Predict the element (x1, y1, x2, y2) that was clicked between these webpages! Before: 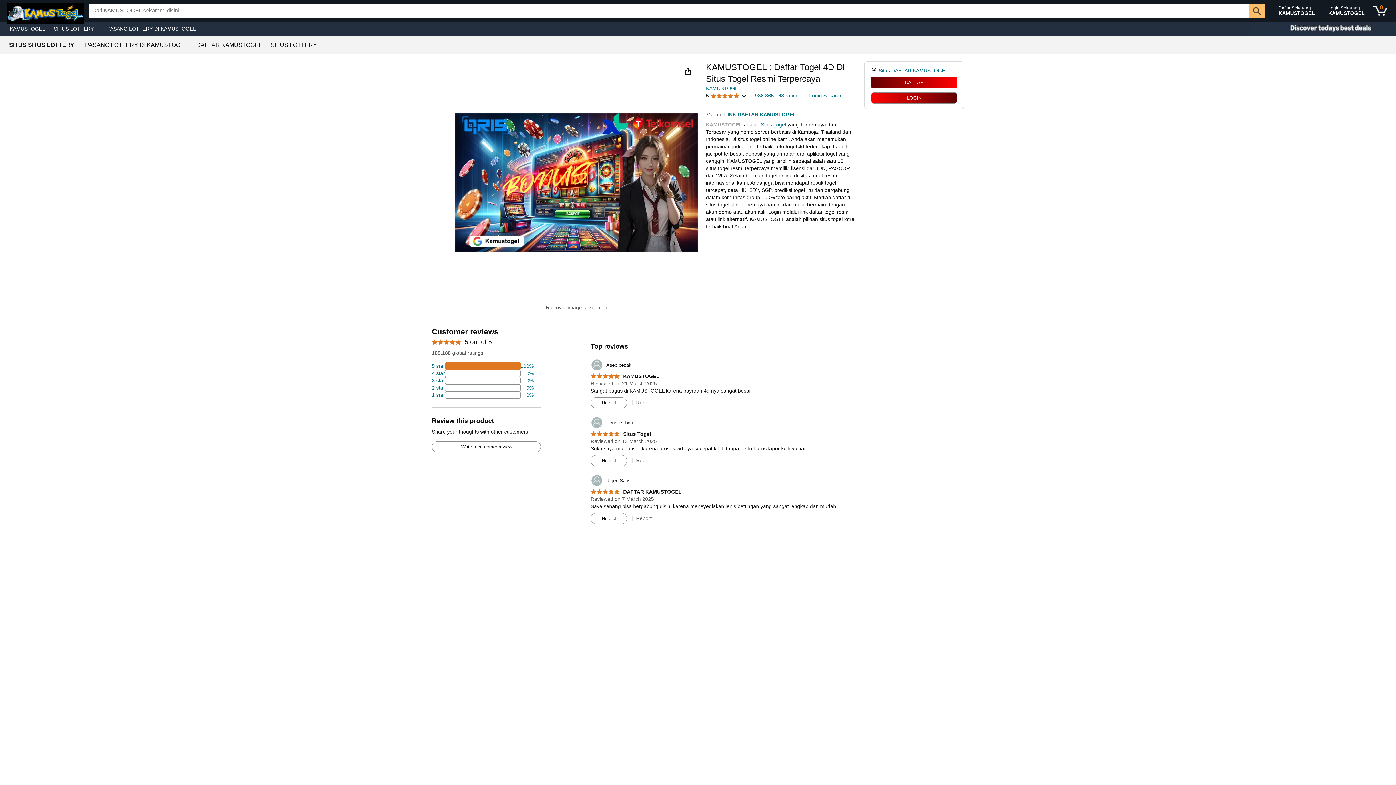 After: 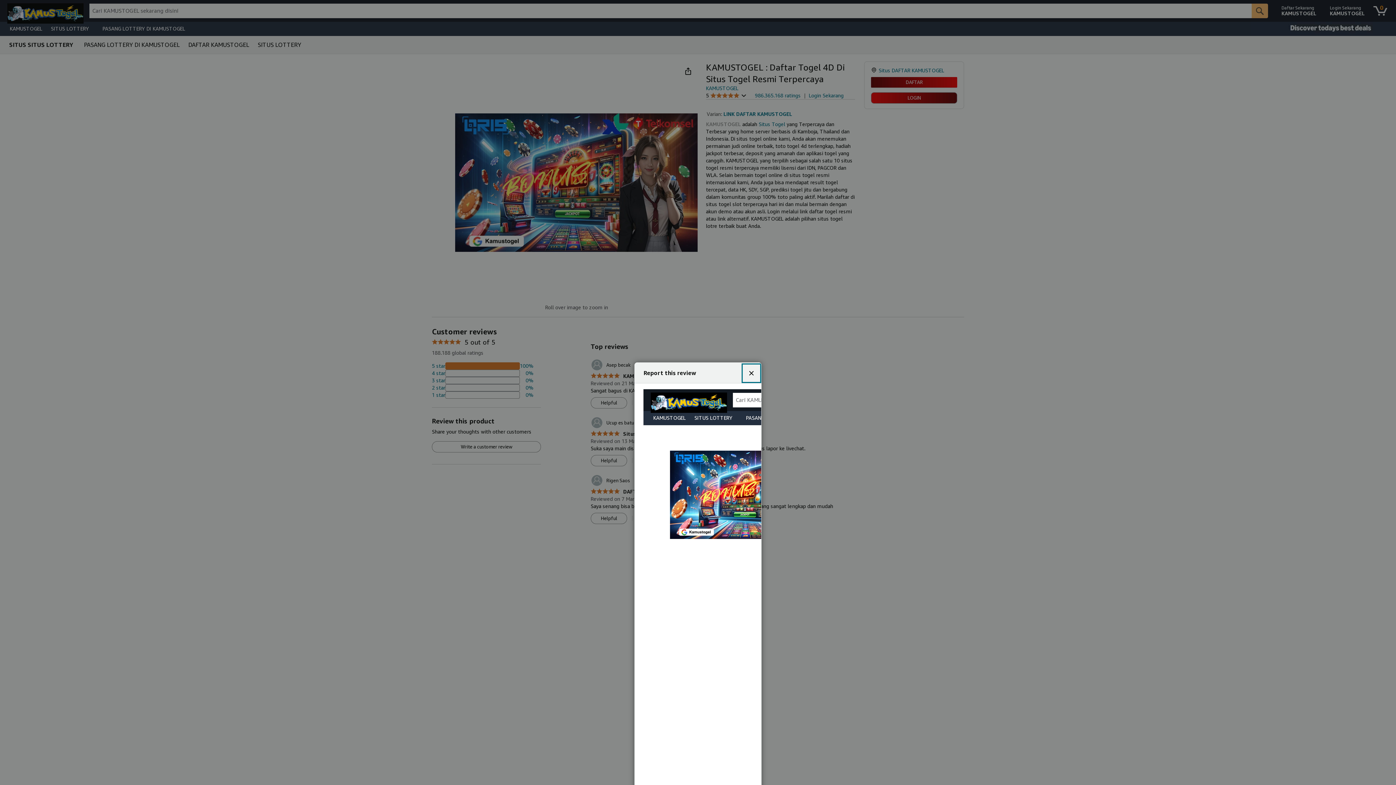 Action: bbox: (636, 457, 651, 463) label: Report